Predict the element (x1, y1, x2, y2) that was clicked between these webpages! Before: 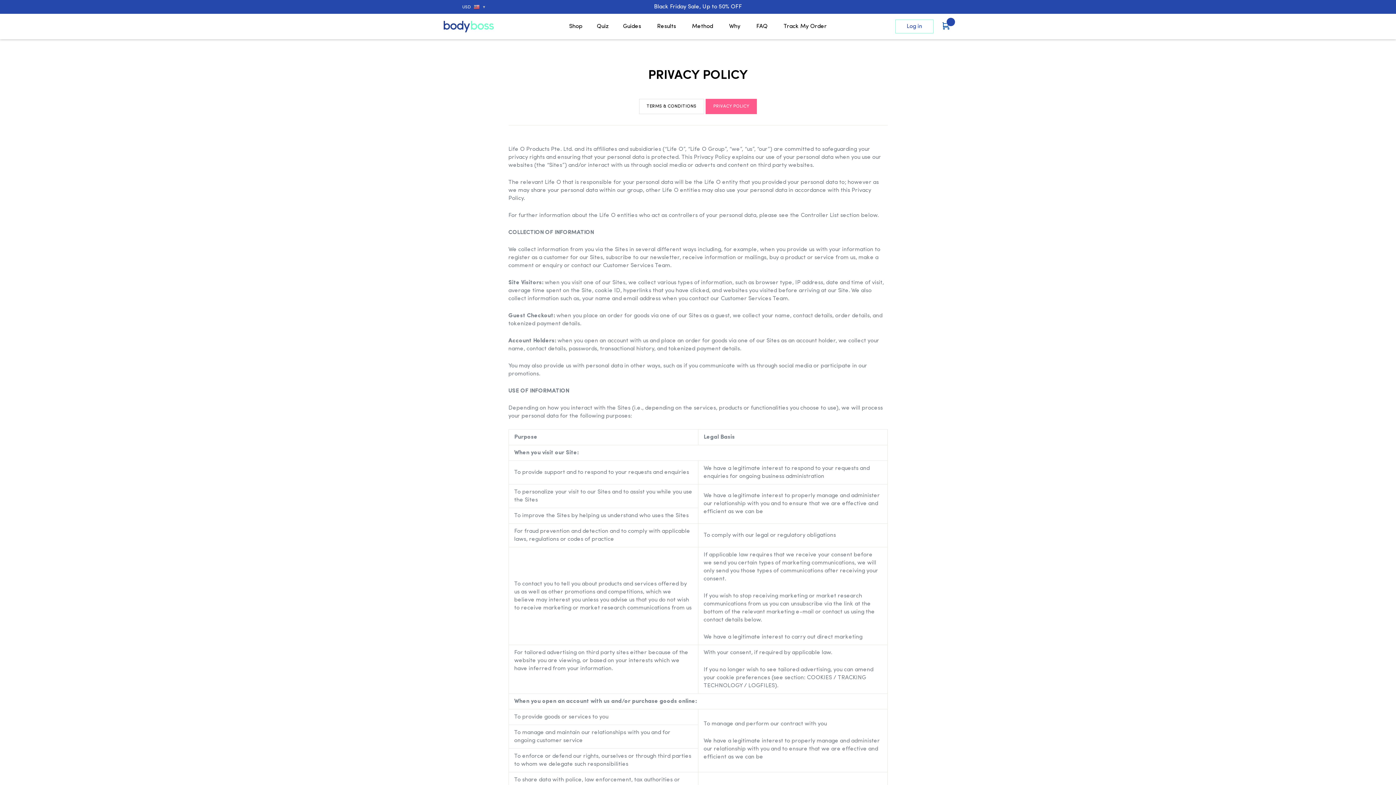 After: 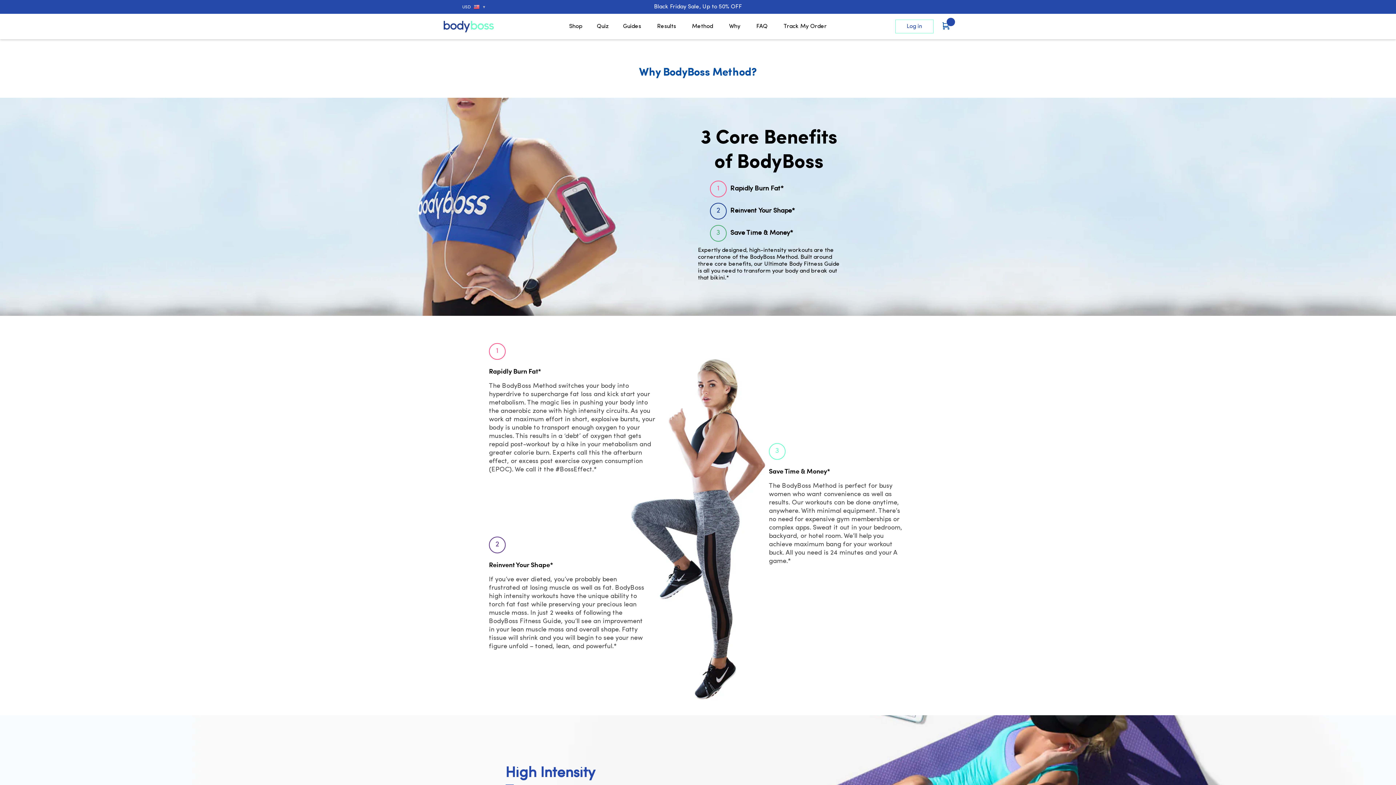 Action: label: Why bbox: (722, 19, 747, 33)